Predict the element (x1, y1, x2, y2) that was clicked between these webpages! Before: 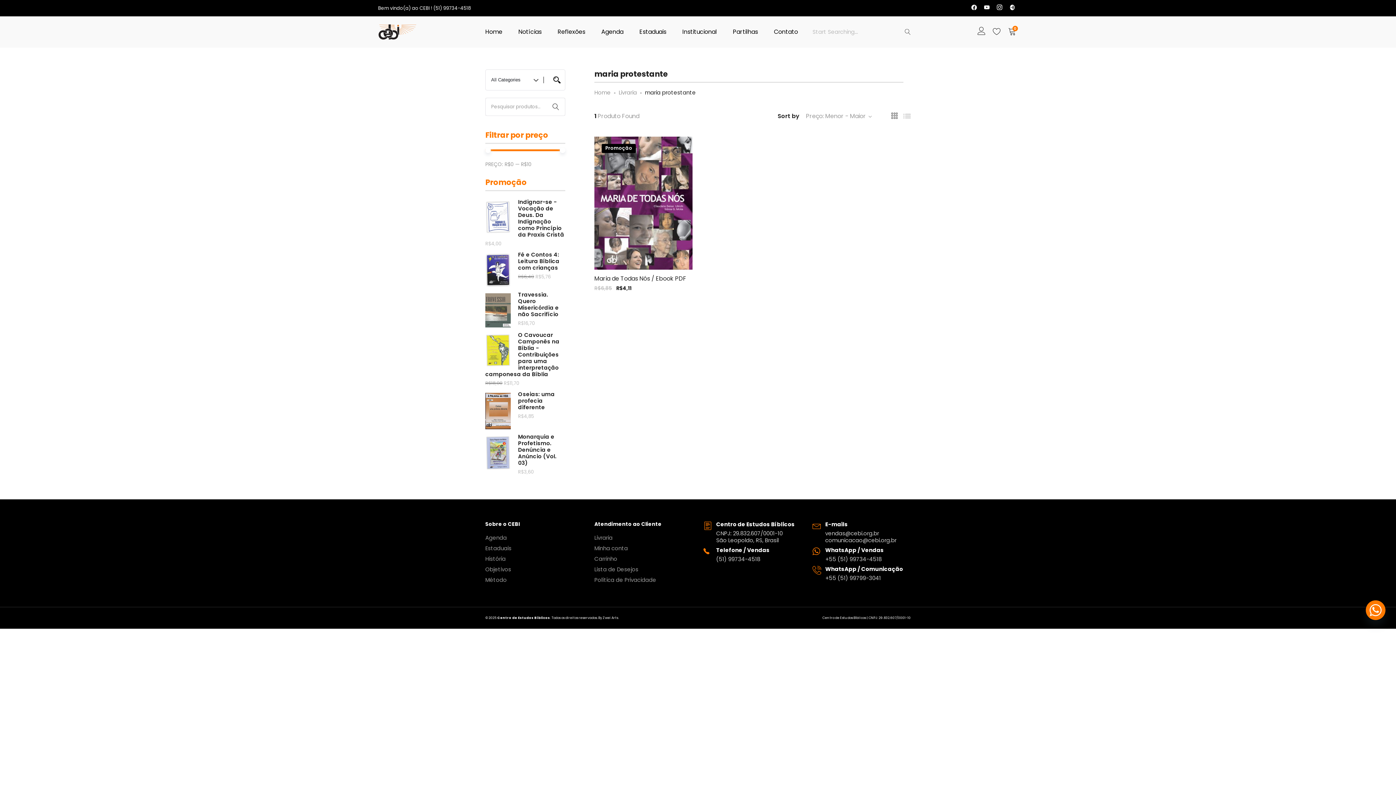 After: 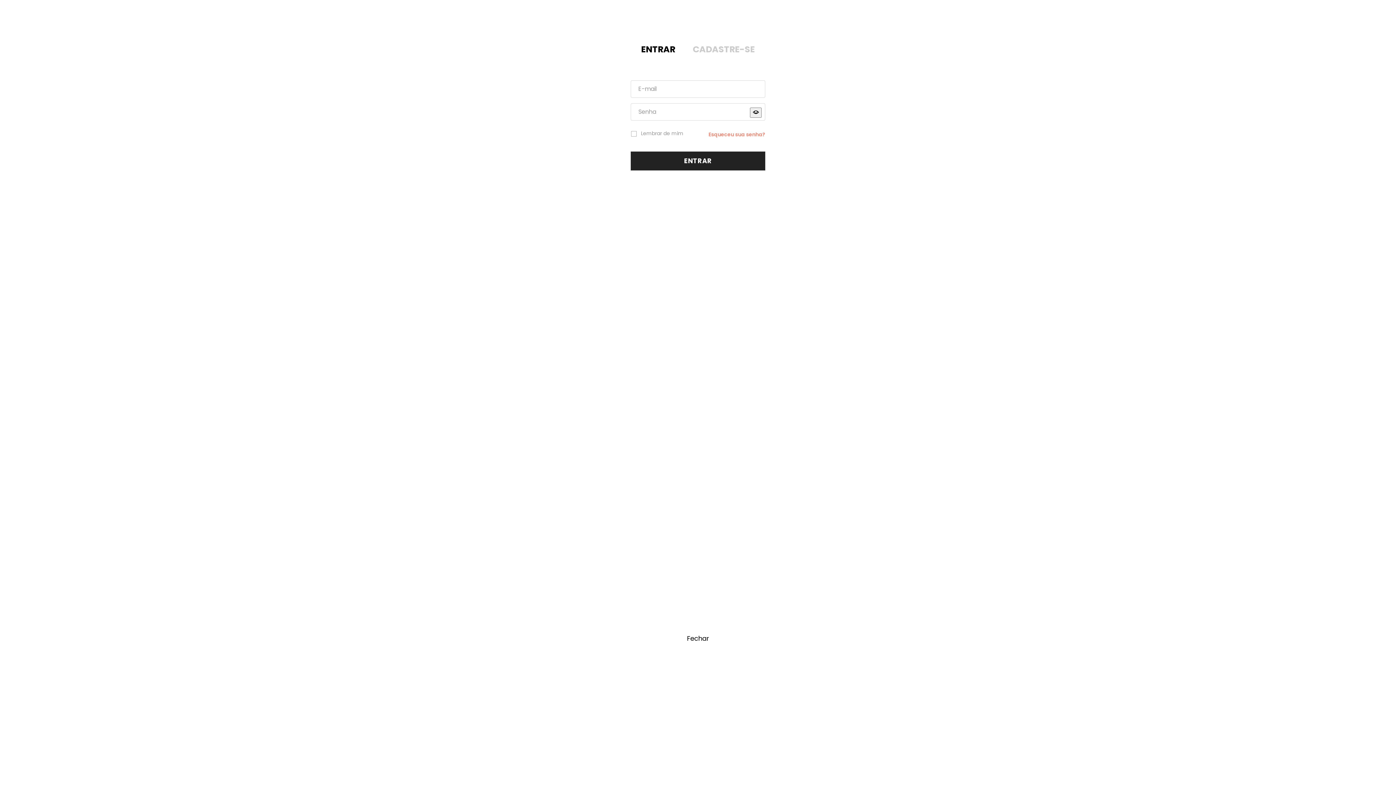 Action: bbox: (977, 25, 985, 40)